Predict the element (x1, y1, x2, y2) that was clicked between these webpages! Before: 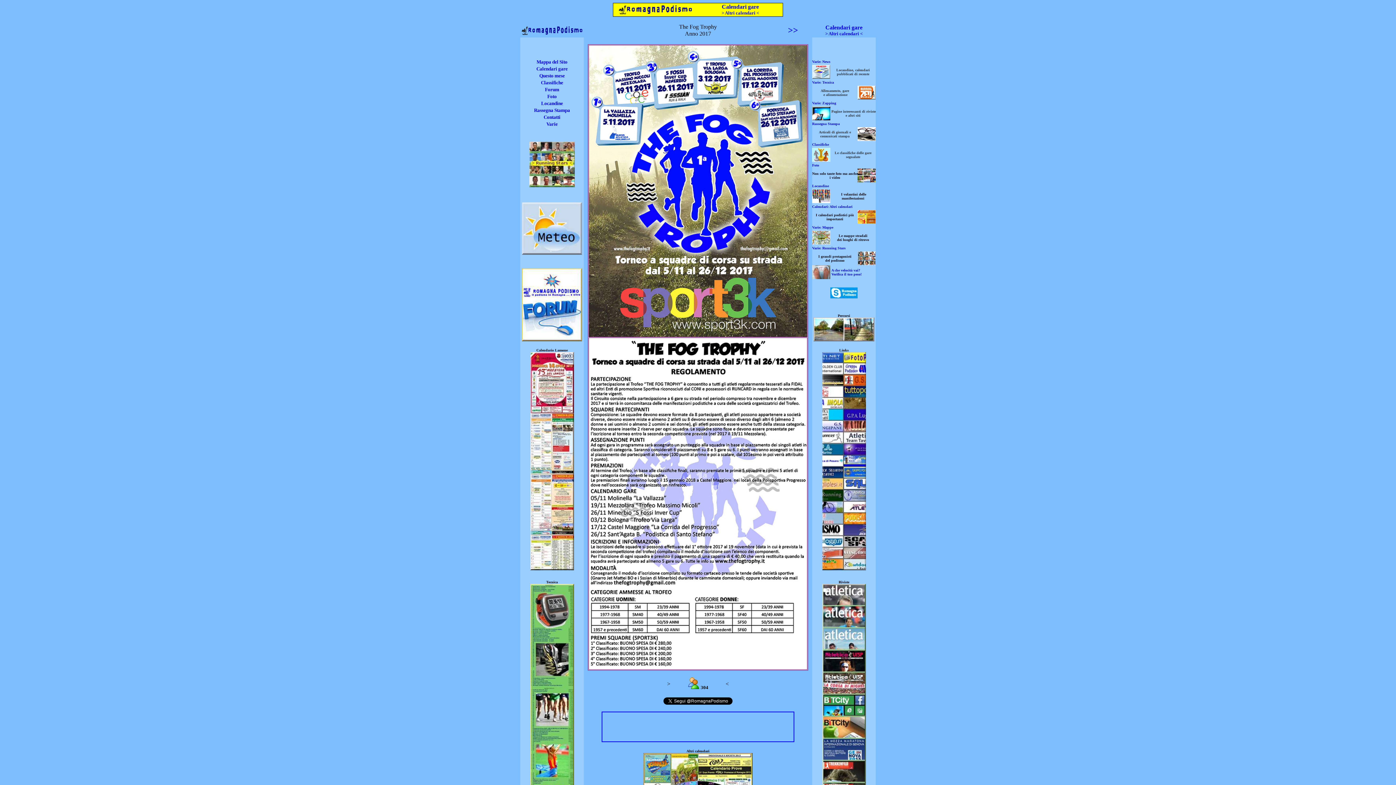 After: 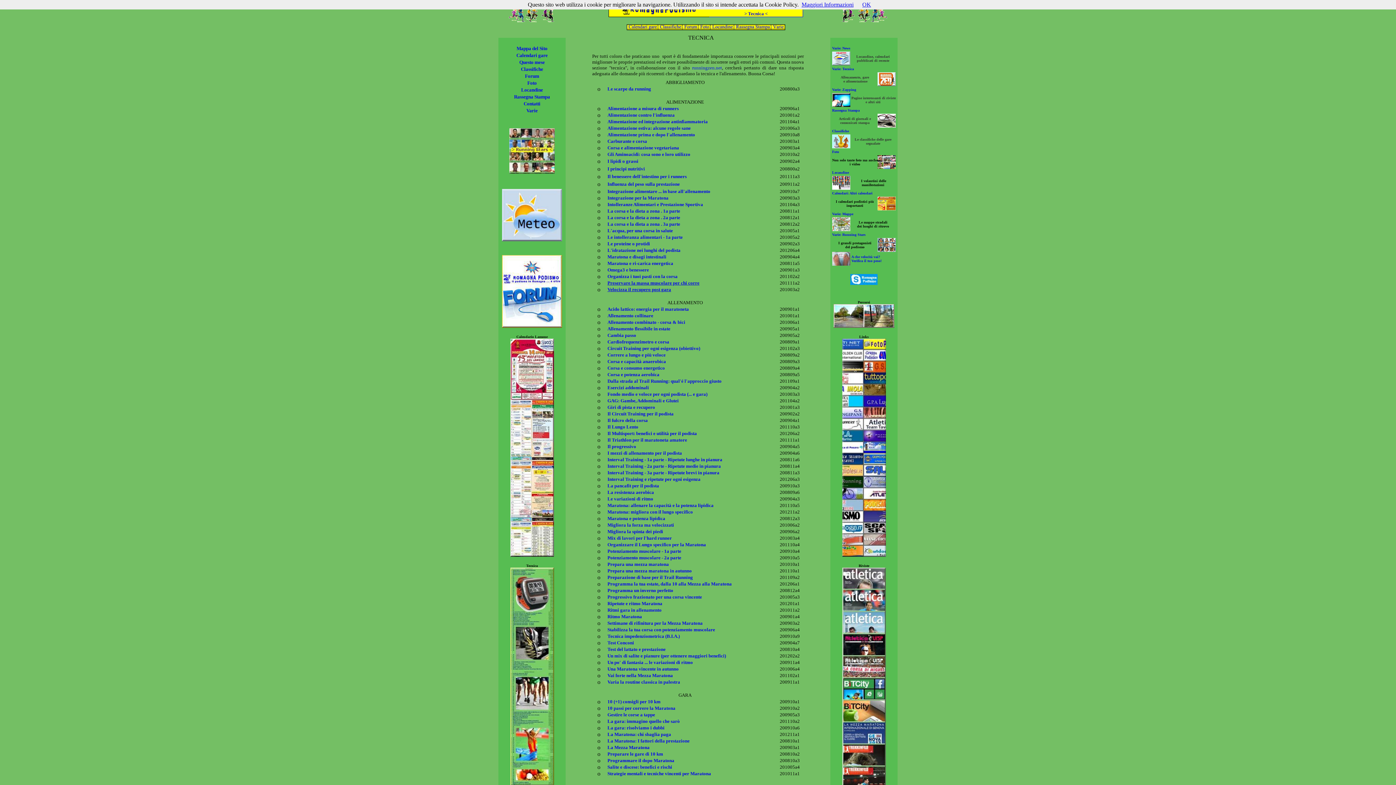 Action: bbox: (857, 94, 876, 100)